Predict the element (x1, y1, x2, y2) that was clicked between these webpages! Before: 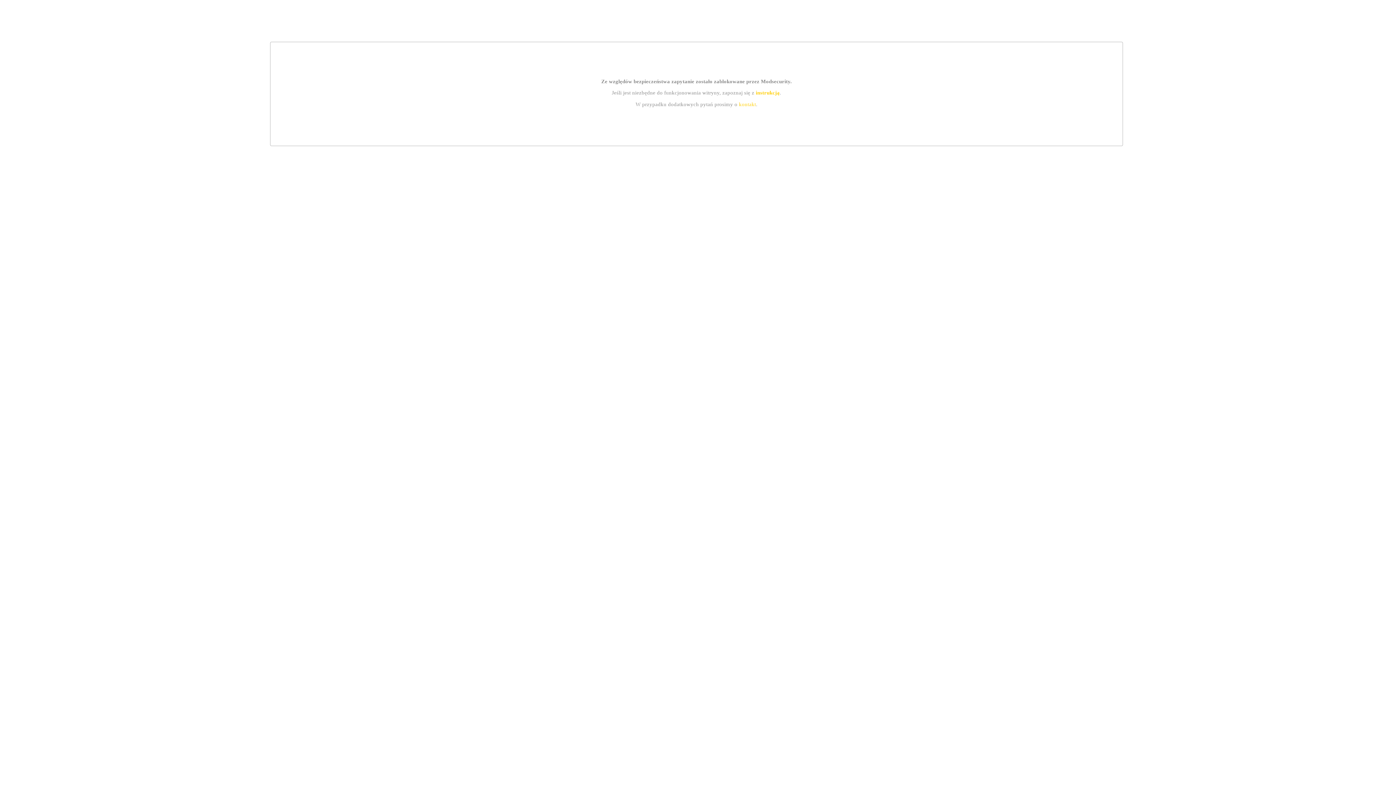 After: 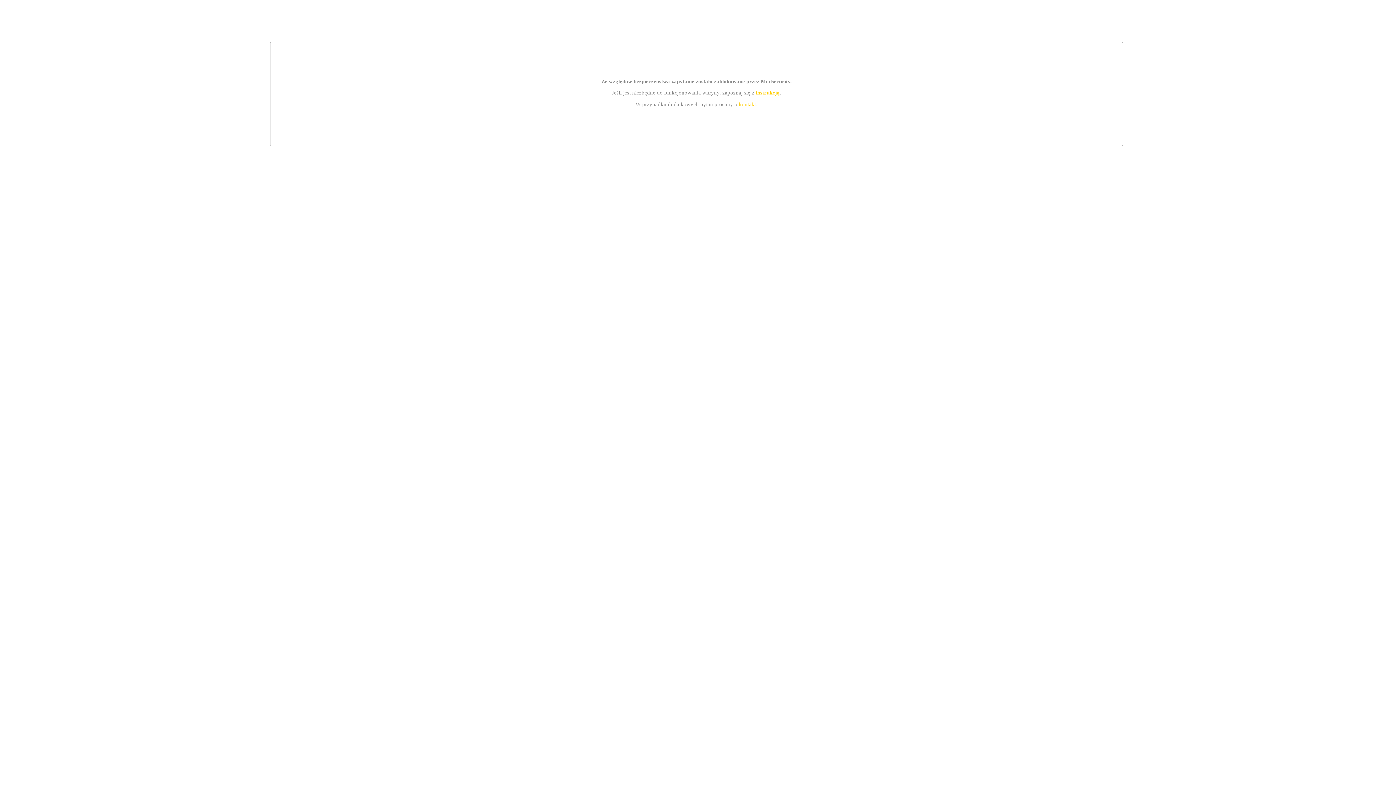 Action: bbox: (755, 89, 779, 95) label: instrukcją